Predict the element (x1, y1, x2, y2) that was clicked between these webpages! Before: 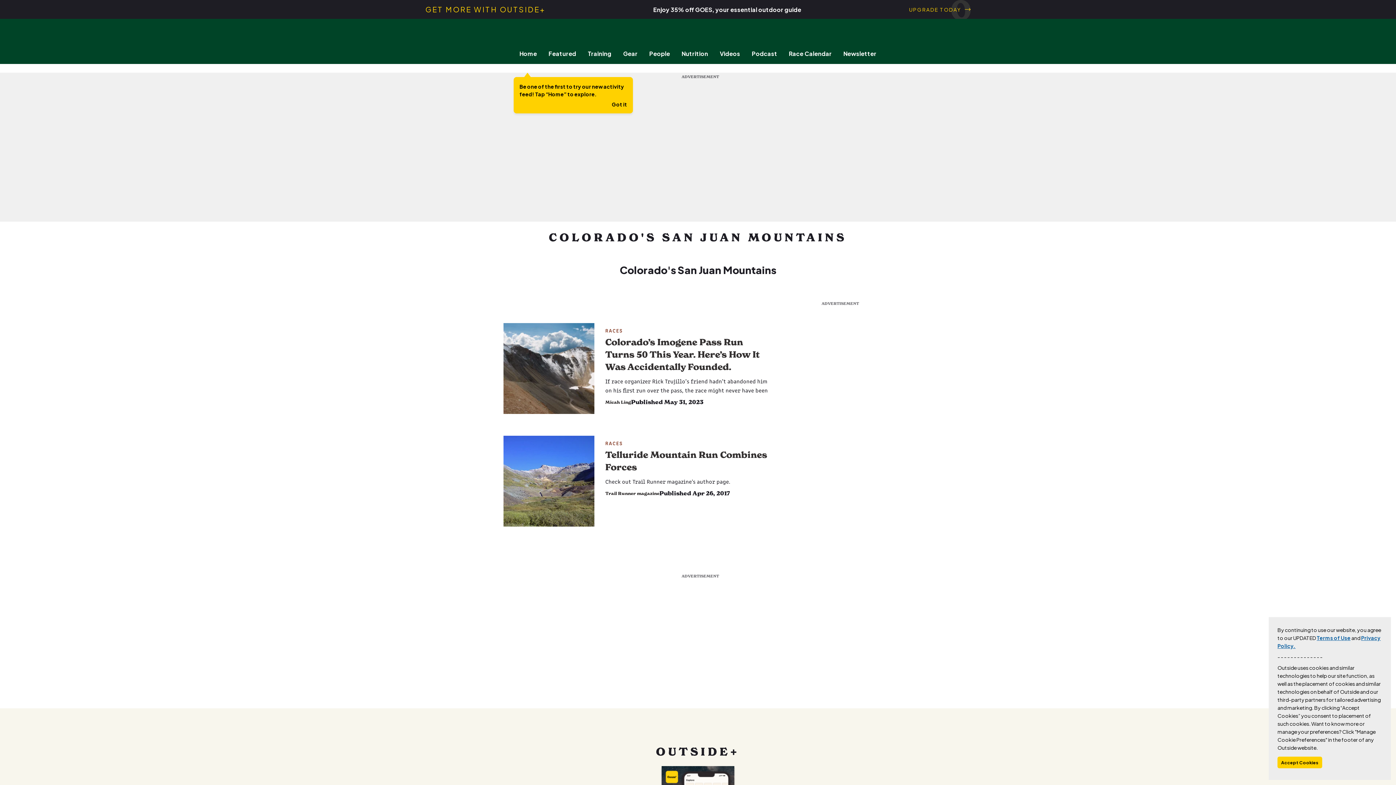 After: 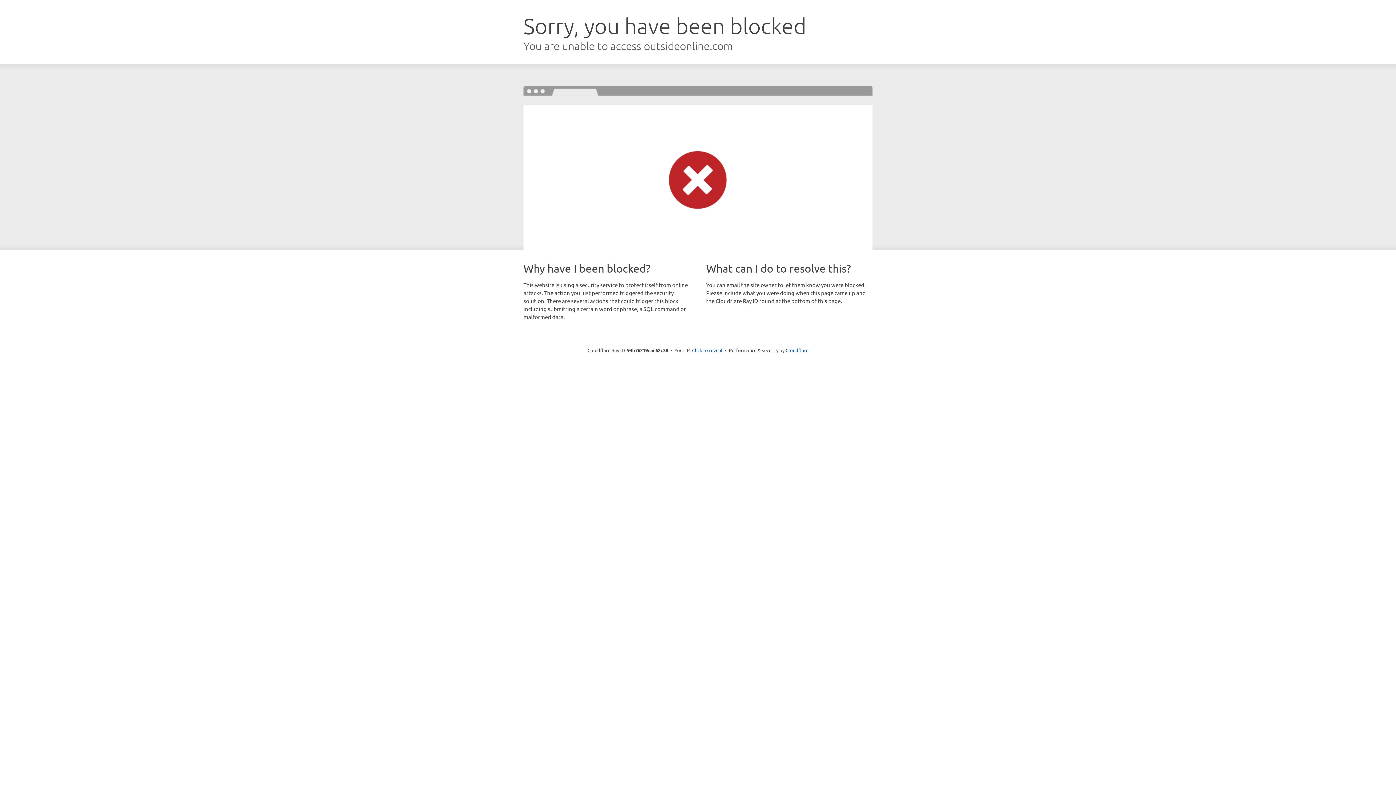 Action: bbox: (503, 436, 594, 526) label: Read more - Telluride Mountain Run Combines Forces